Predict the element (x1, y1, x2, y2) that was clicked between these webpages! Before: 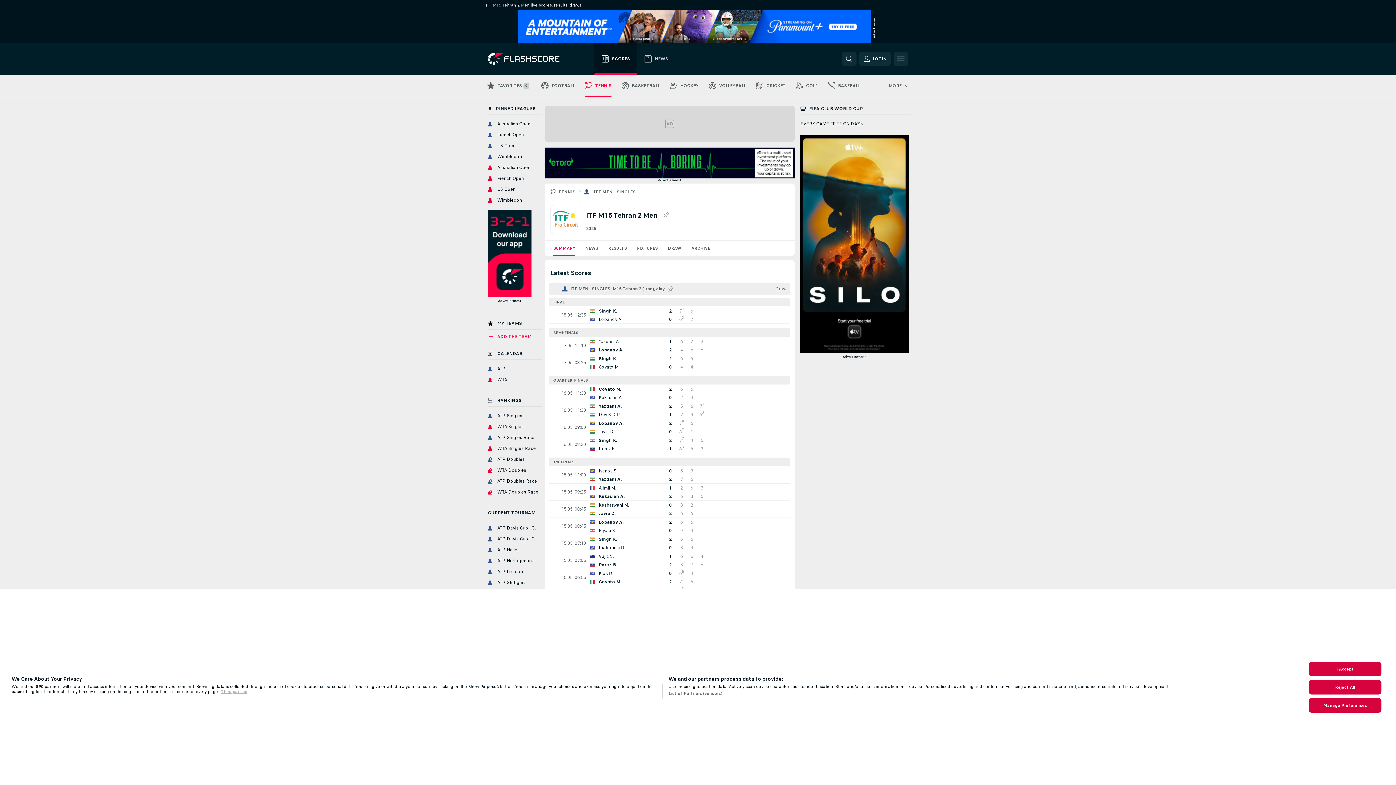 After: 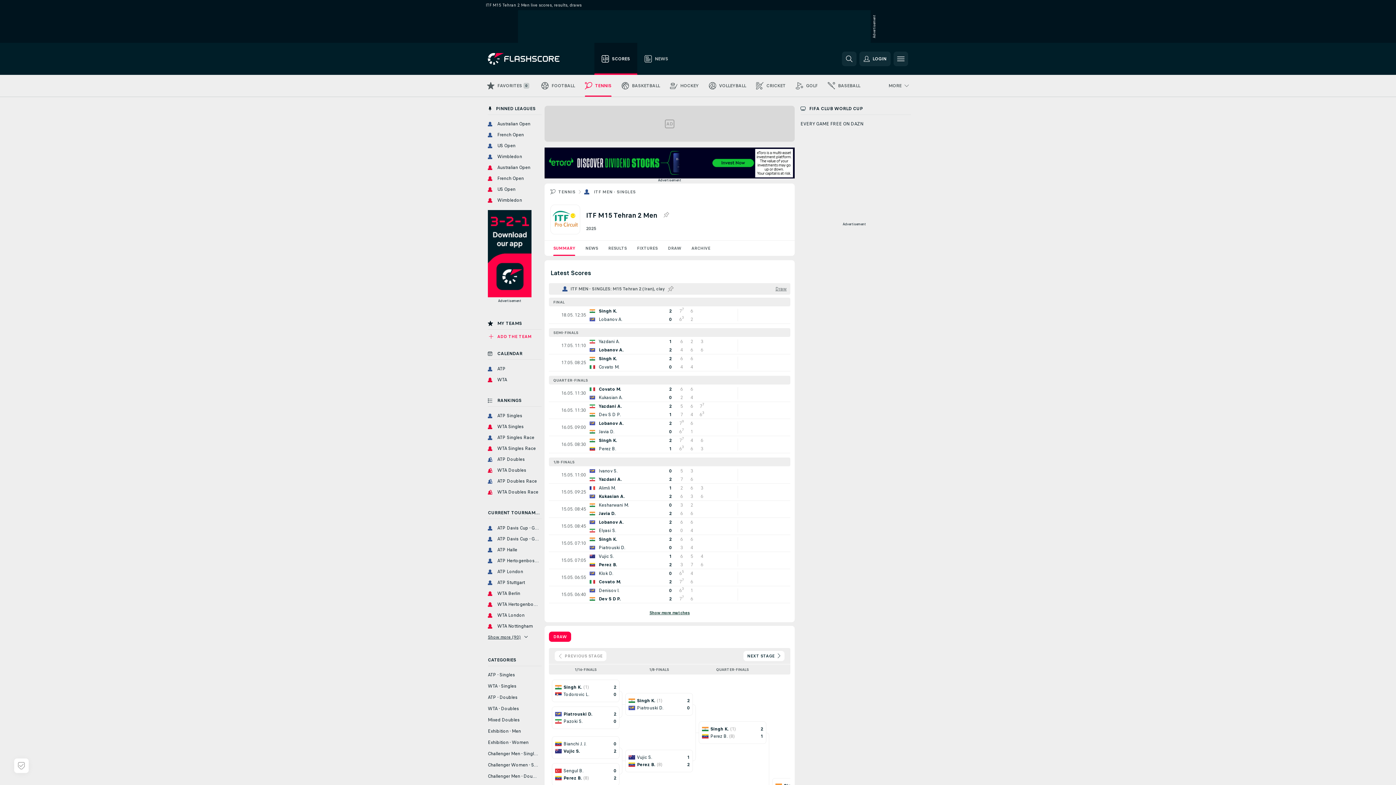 Action: bbox: (1309, 662, 1381, 676) label: I Accept